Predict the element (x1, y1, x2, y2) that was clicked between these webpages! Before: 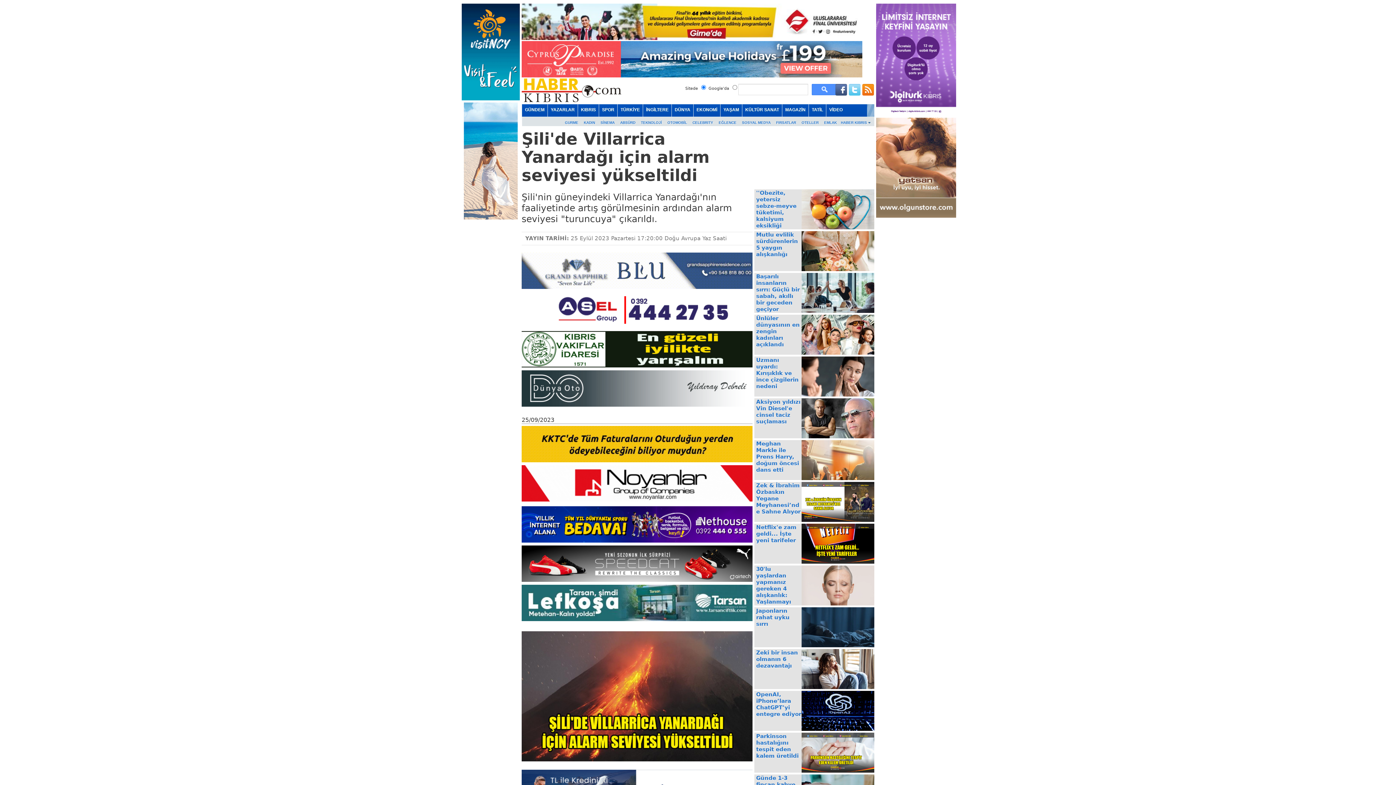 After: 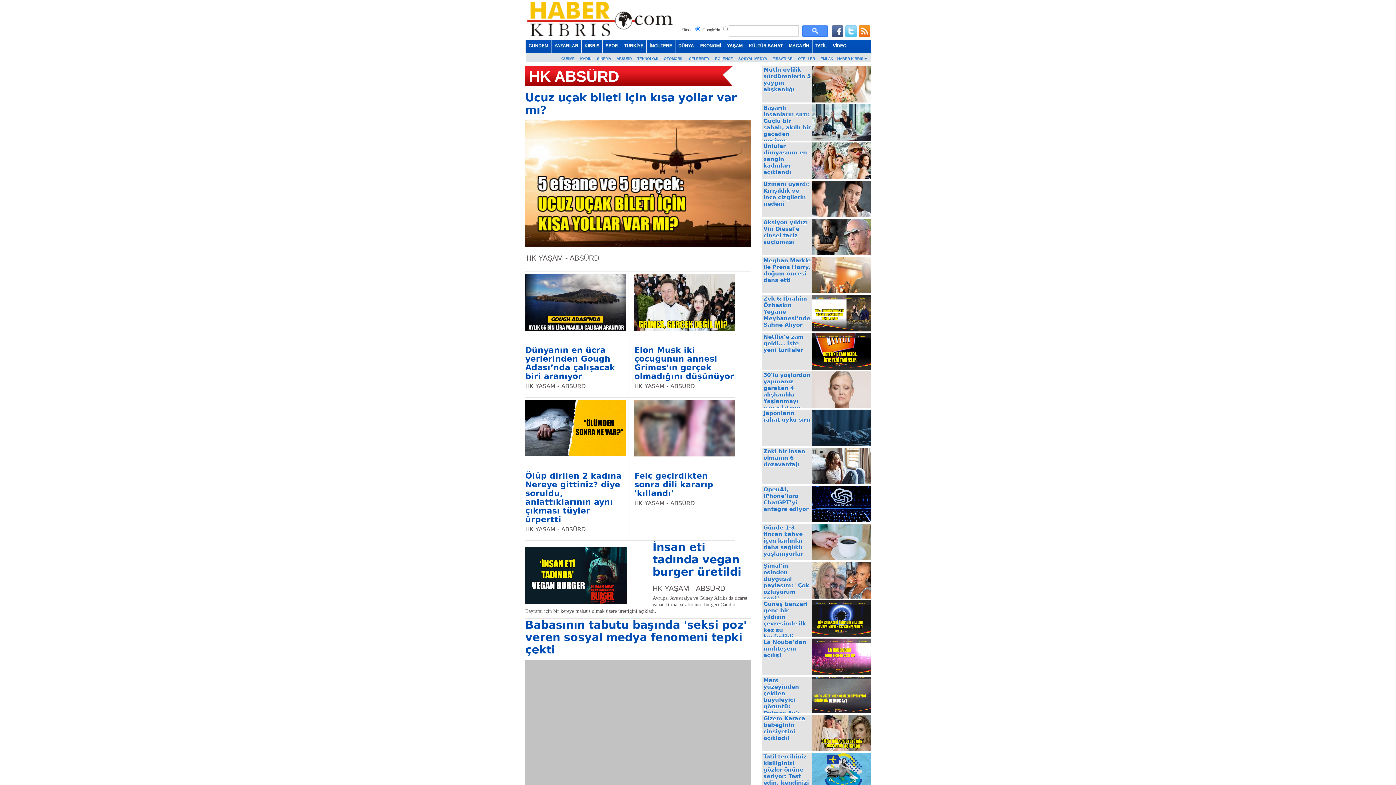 Action: bbox: (618, 120, 637, 124) label: ABSÜRD